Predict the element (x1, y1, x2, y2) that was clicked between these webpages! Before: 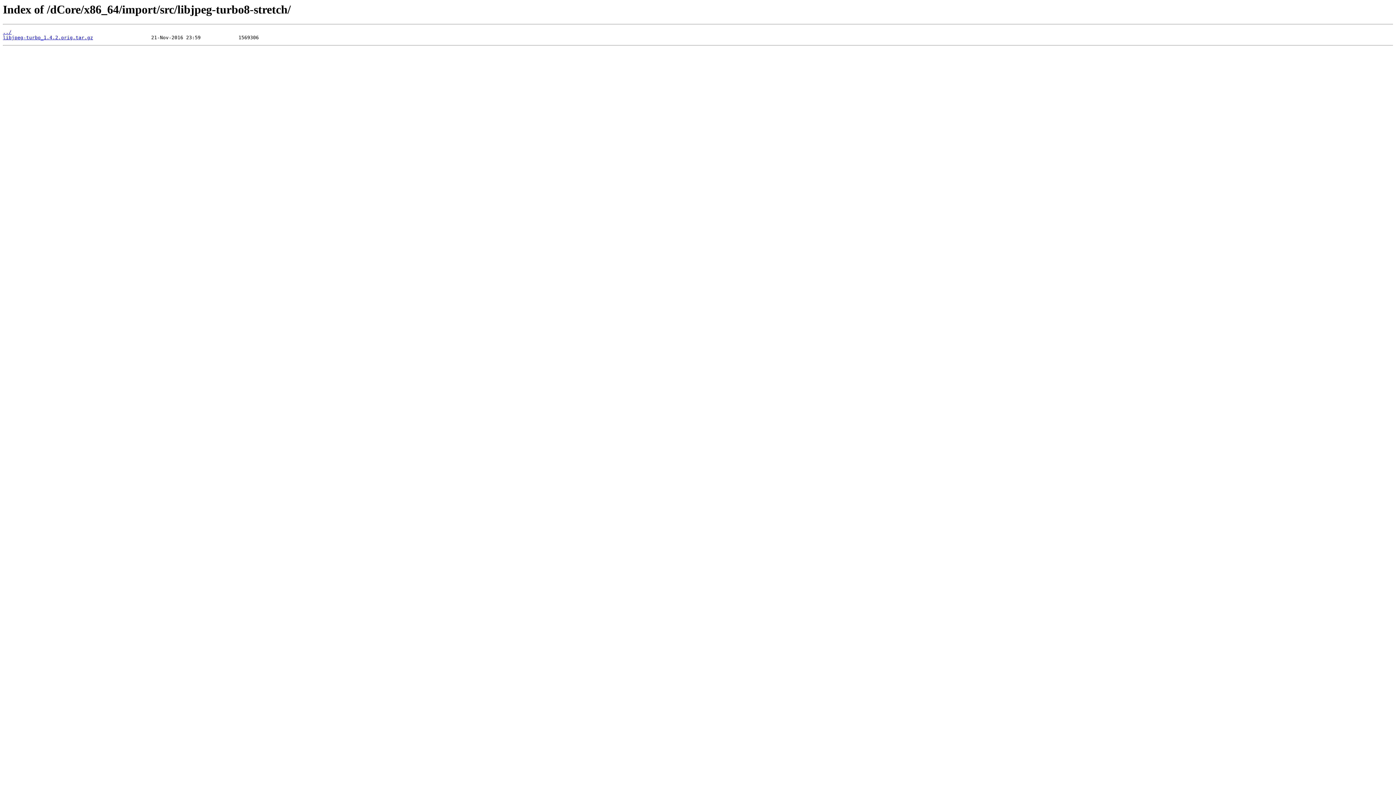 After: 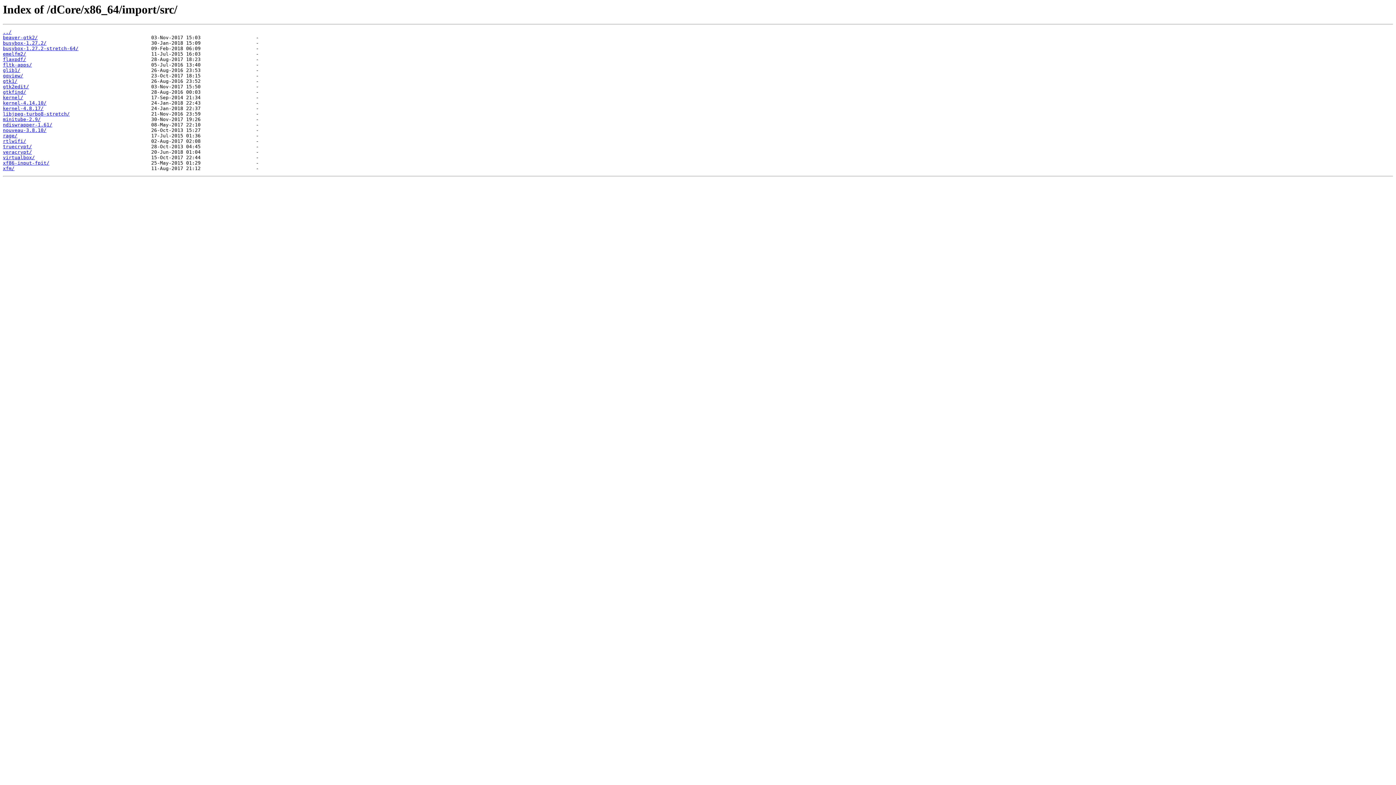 Action: label: ../ bbox: (2, 29, 11, 35)